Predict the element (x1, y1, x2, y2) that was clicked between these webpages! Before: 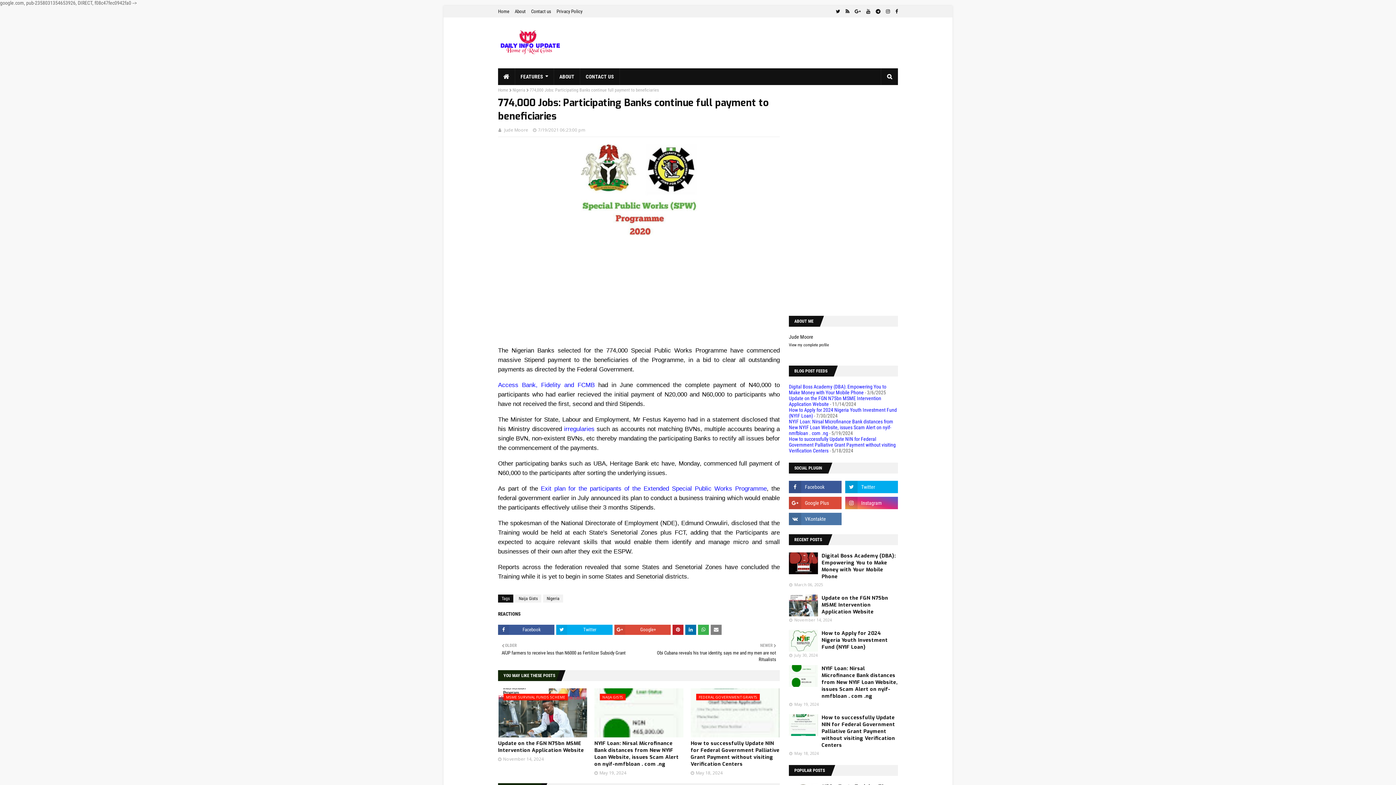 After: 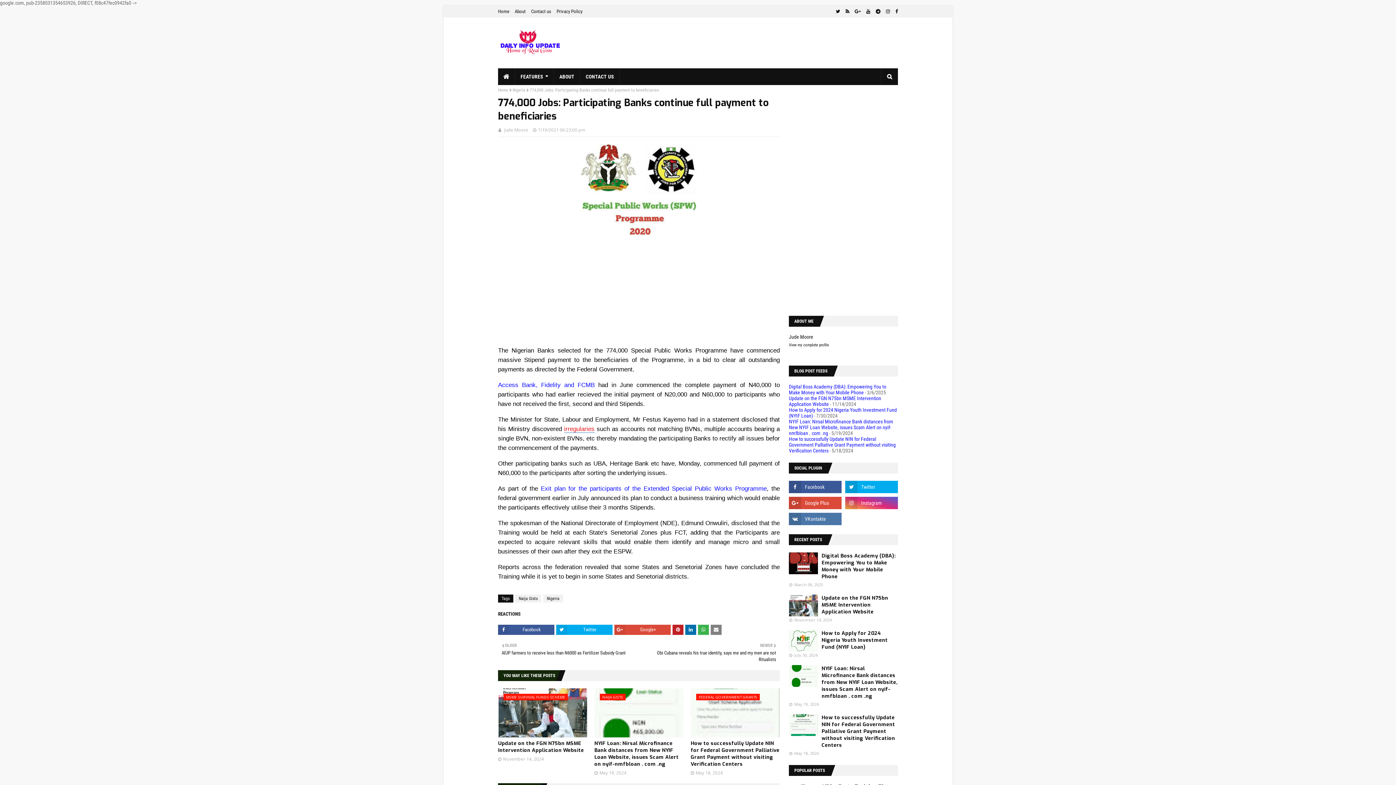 Action: label: irregularies bbox: (564, 425, 594, 432)